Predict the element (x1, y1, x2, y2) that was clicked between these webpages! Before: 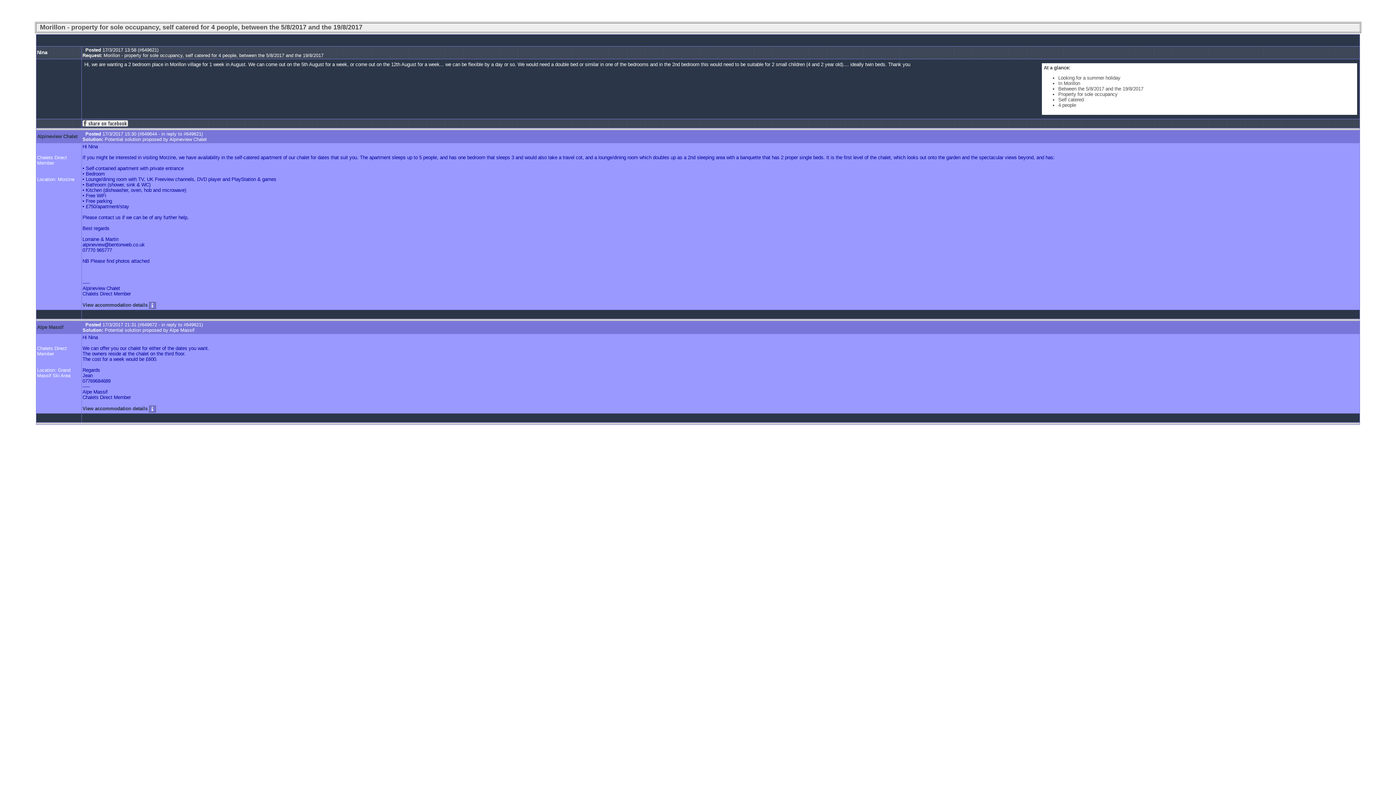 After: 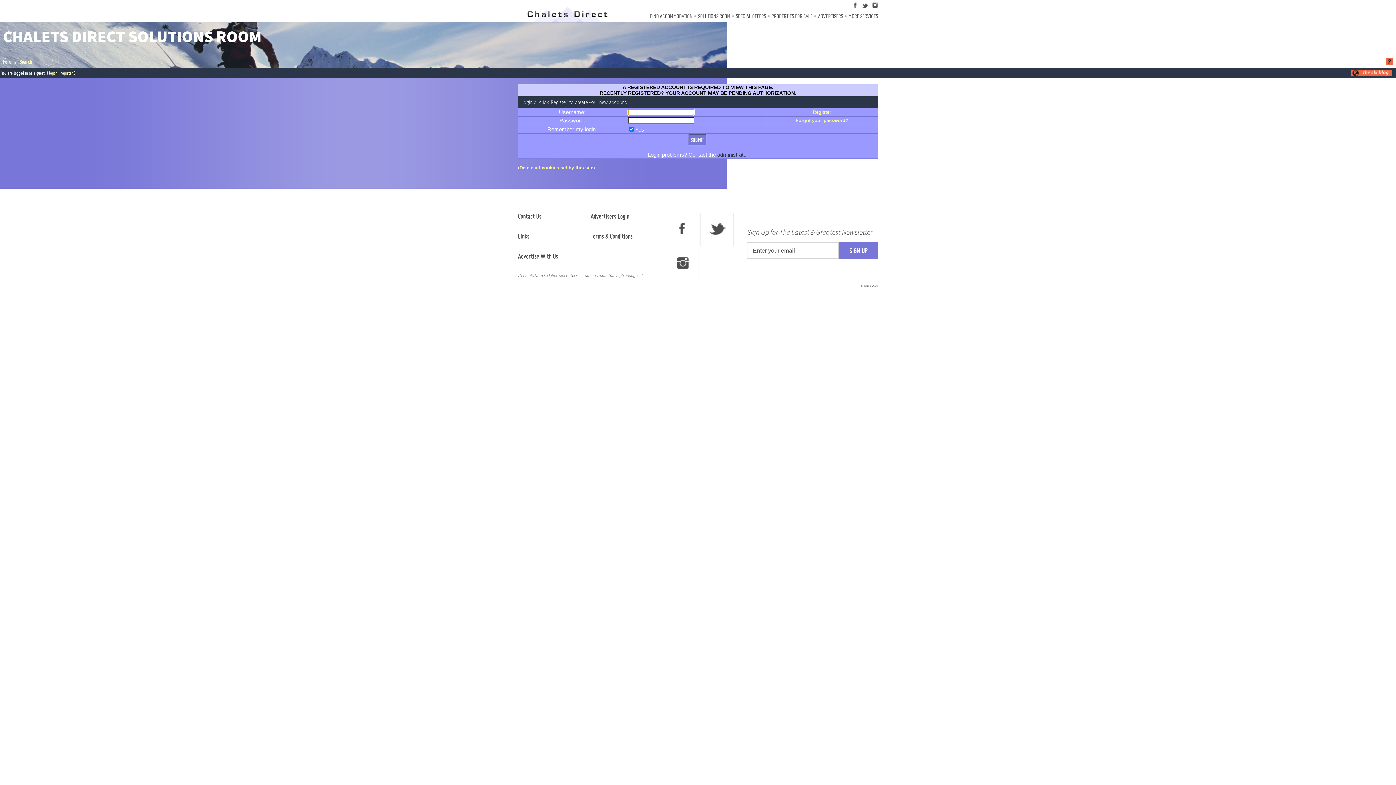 Action: bbox: (1357, 323, 1359, 328)